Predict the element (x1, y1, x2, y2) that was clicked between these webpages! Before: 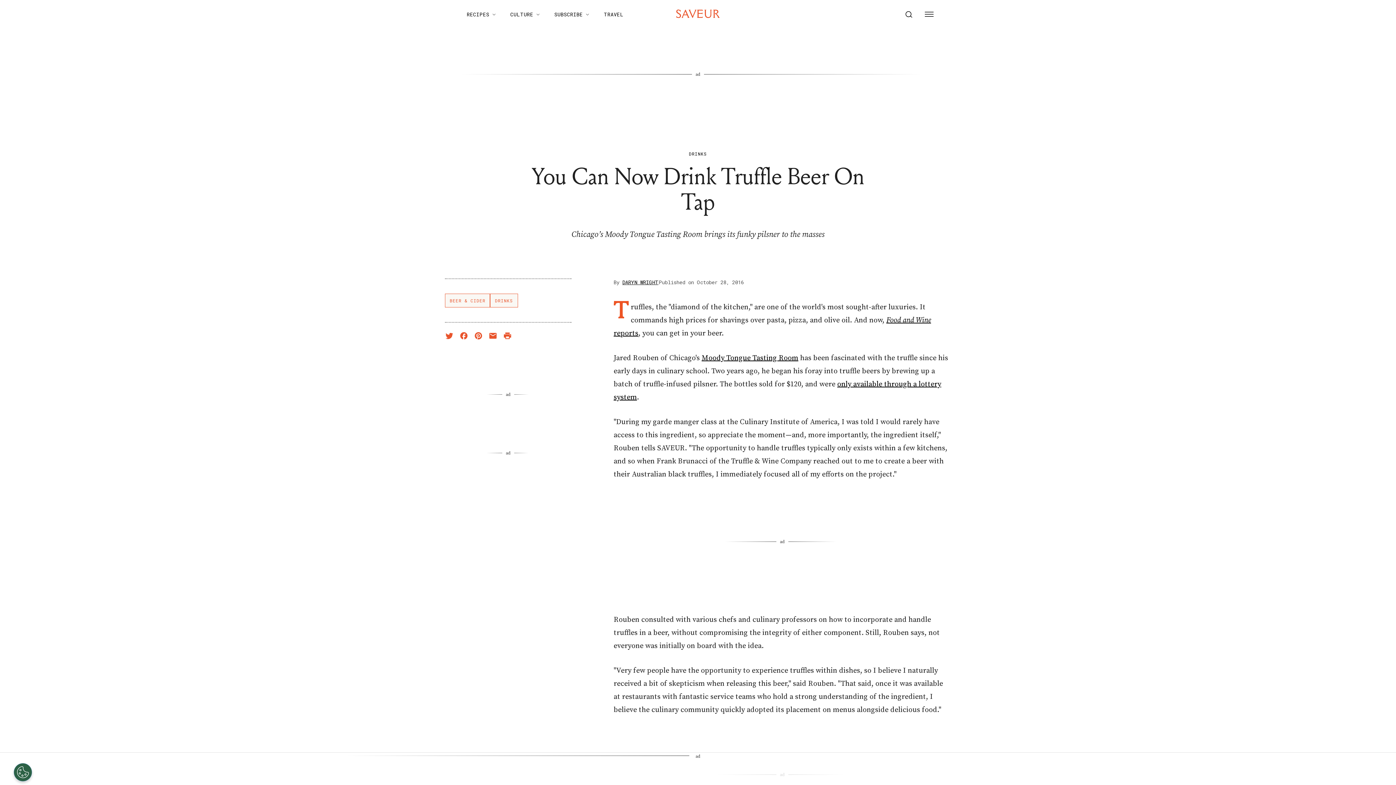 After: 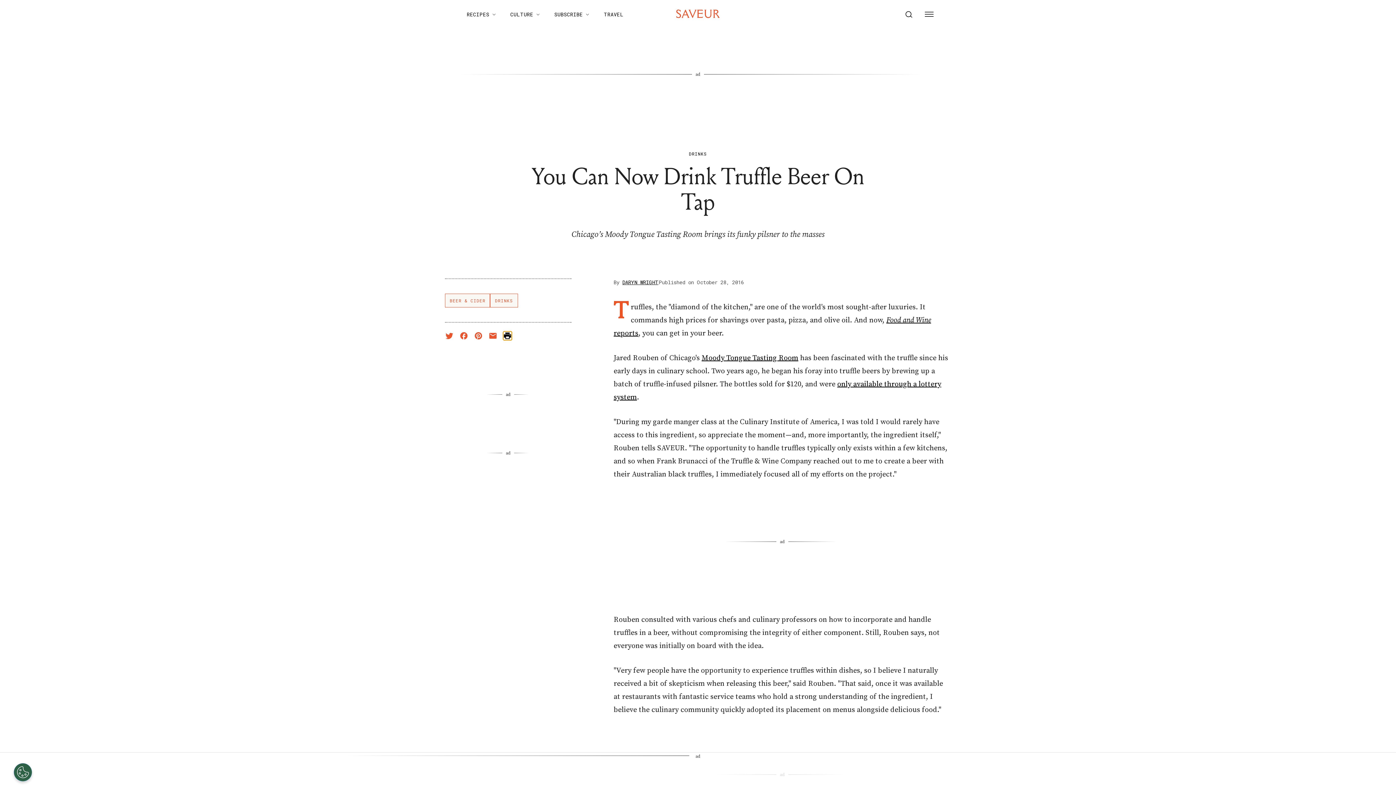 Action: bbox: (503, 331, 512, 340) label: Print